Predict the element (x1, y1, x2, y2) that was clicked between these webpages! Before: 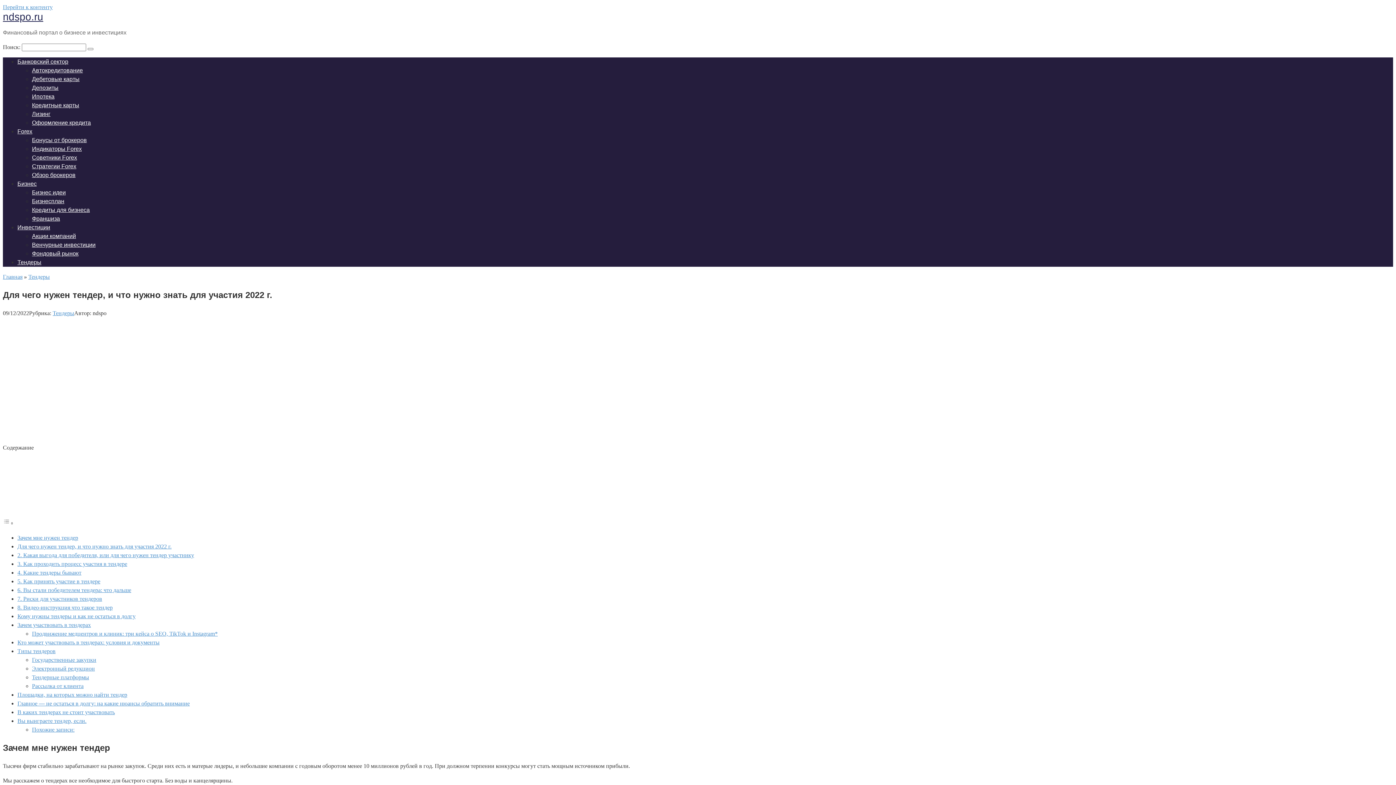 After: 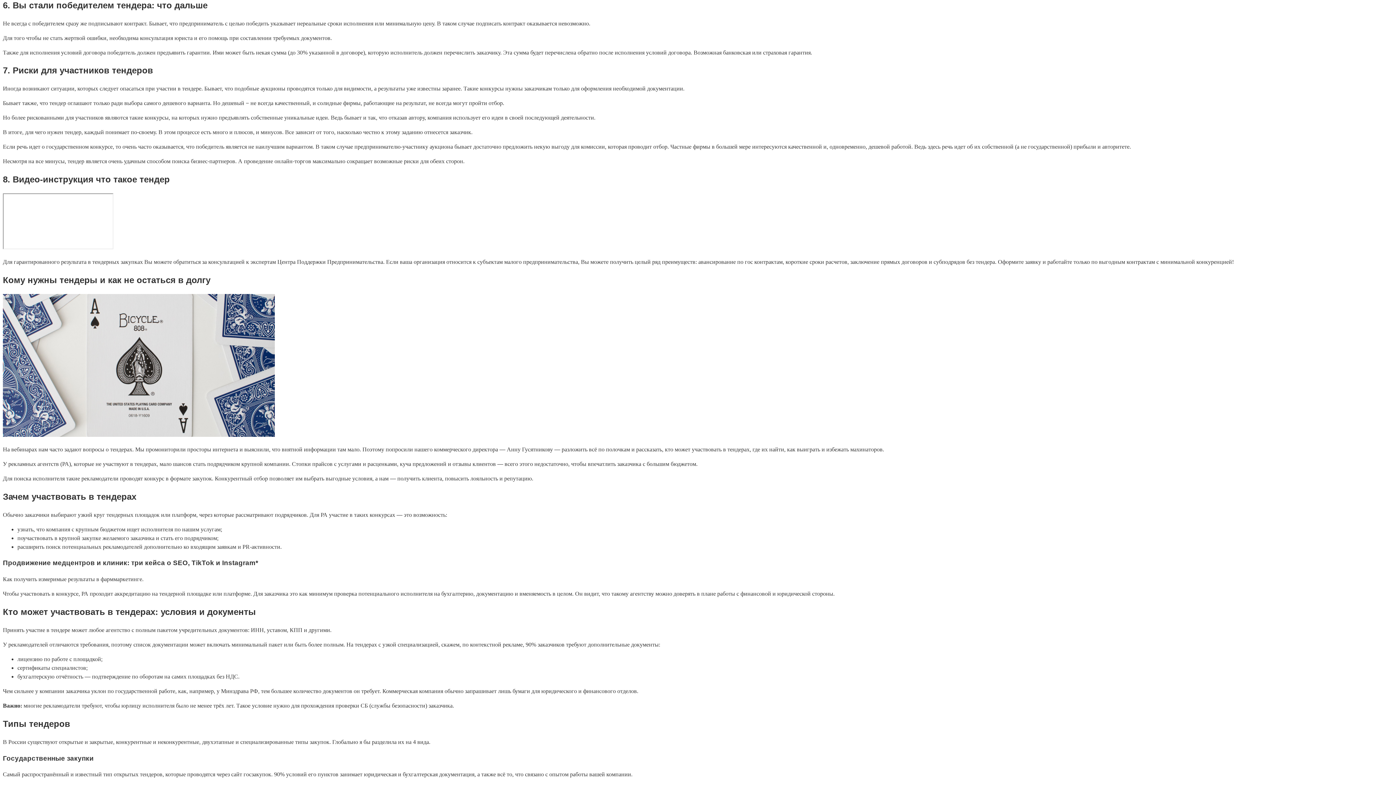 Action: bbox: (17, 587, 131, 593) label: 6. Вы стали победителем тендера: что дальше